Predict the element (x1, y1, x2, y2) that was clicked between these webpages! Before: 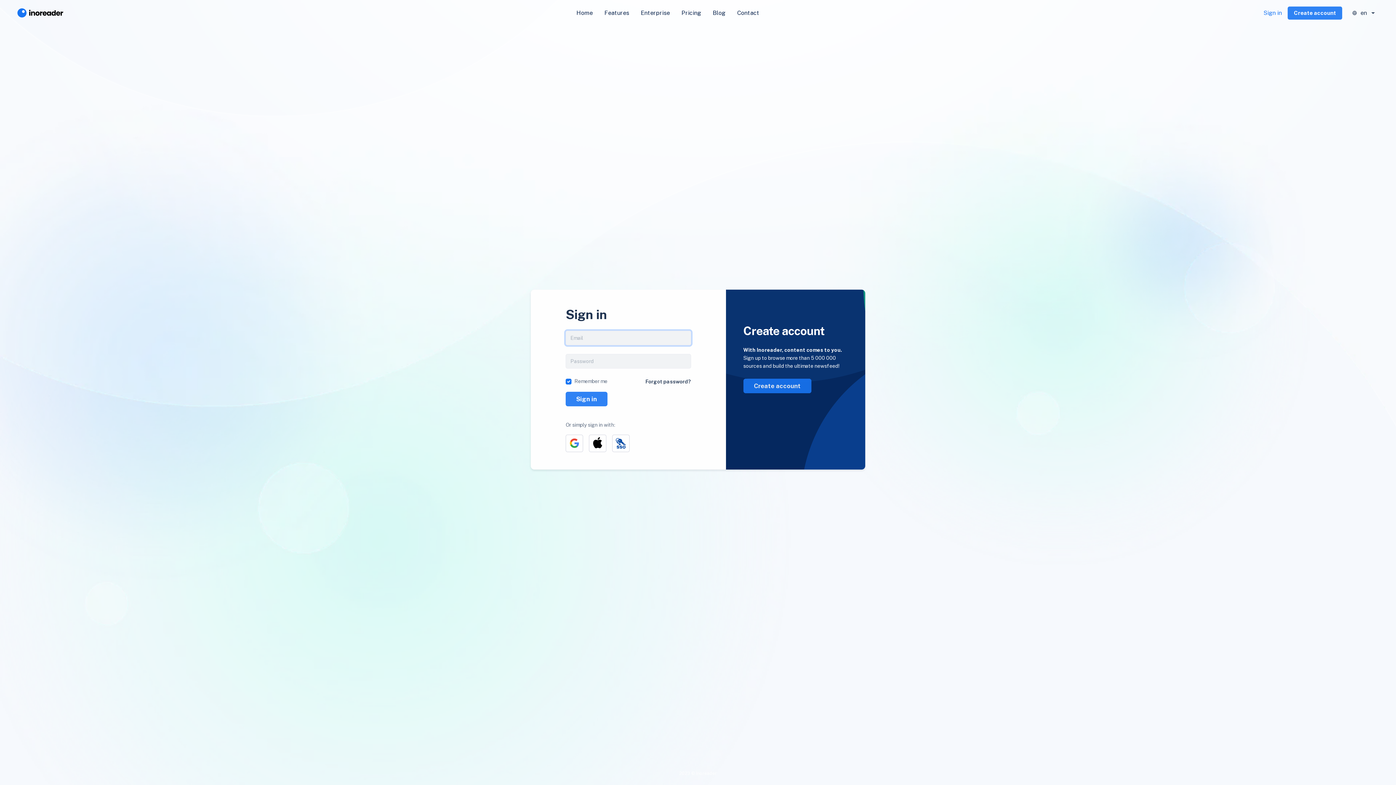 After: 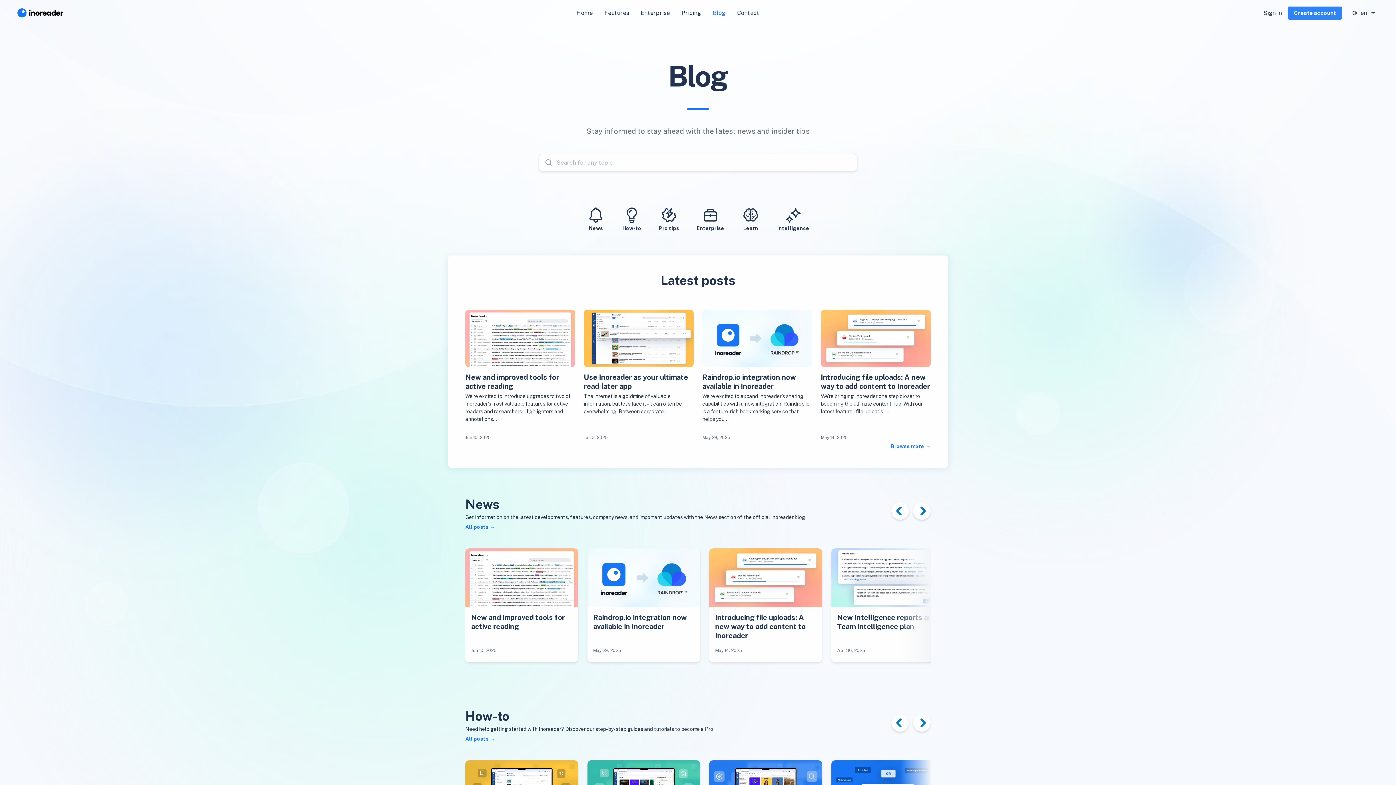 Action: label: Blog bbox: (707, 5, 731, 20)